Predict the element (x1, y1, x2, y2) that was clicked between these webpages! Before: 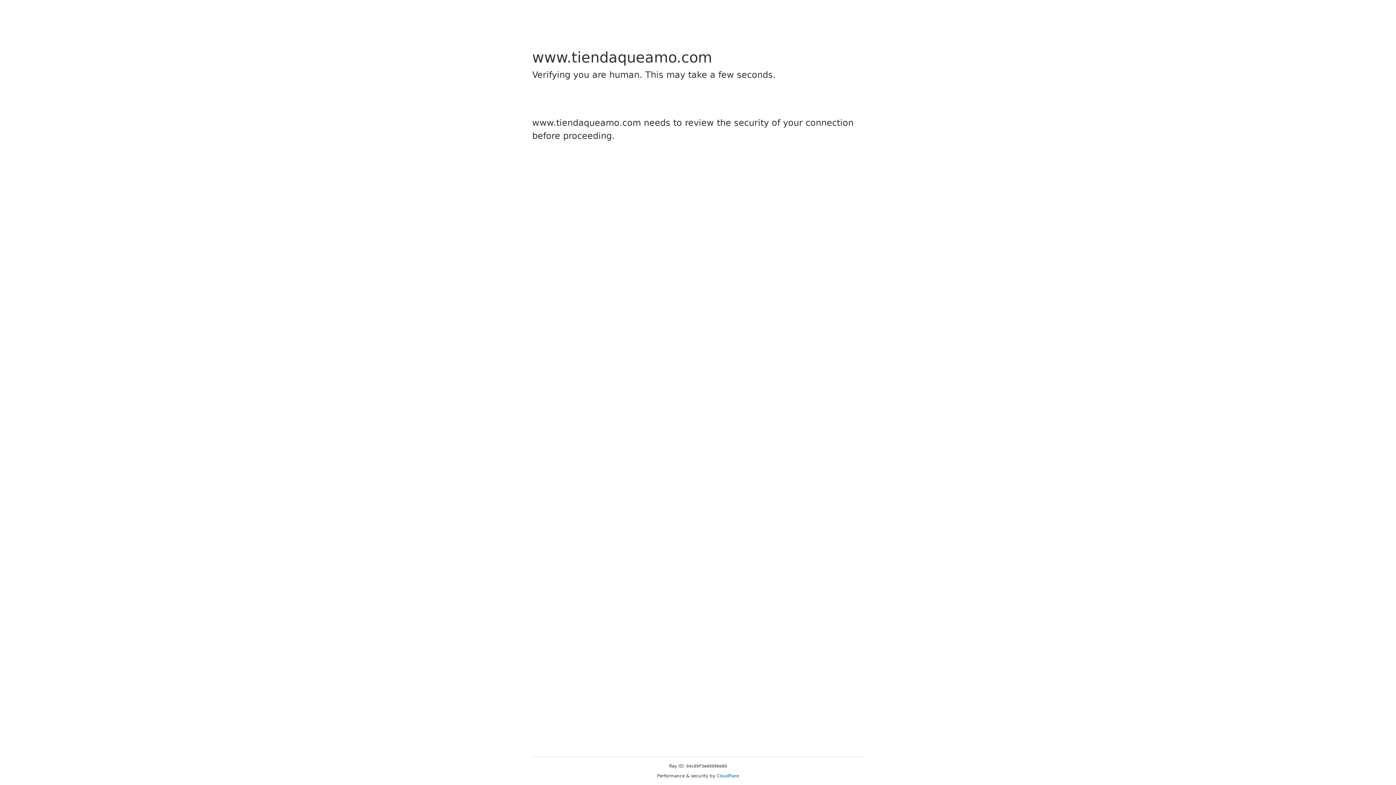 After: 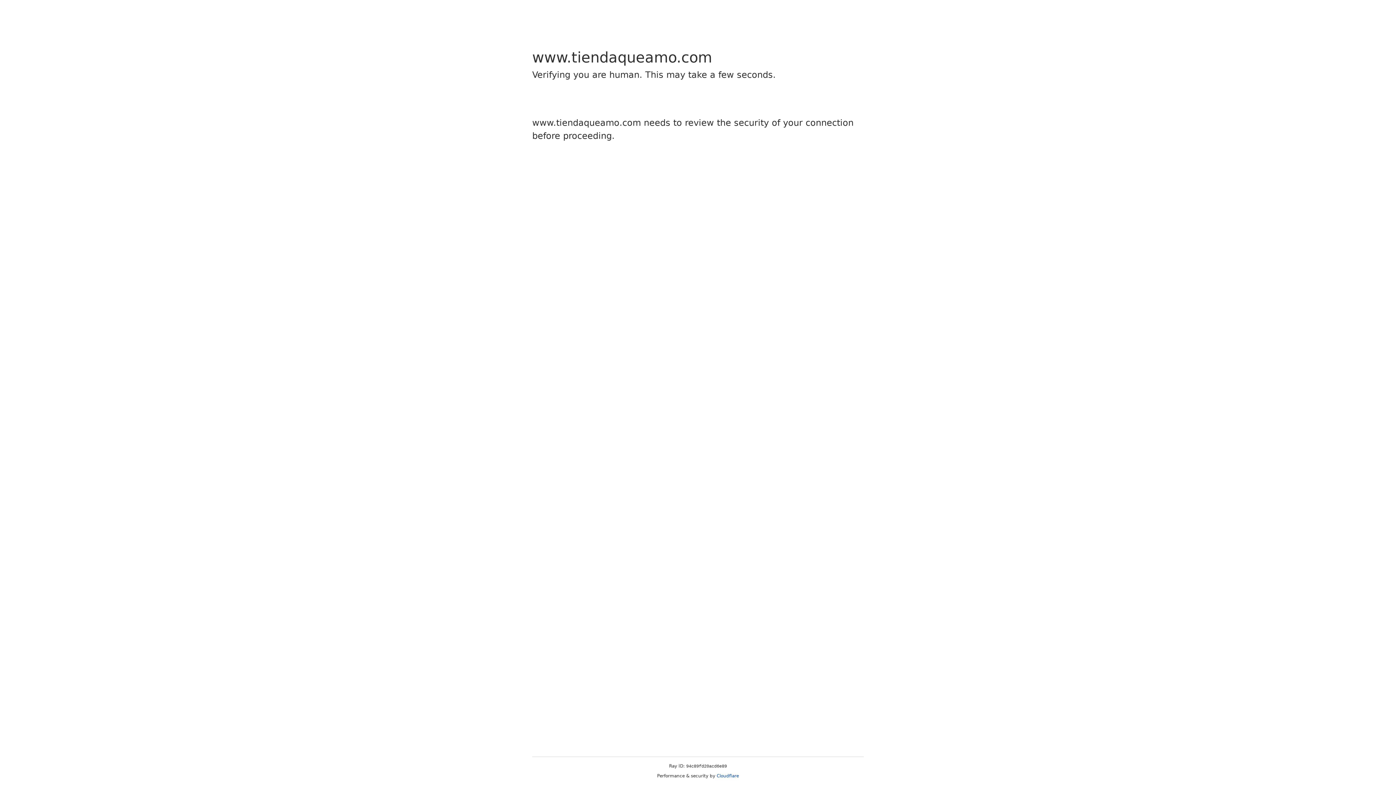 Action: bbox: (716, 773, 739, 778) label: Cloudflare